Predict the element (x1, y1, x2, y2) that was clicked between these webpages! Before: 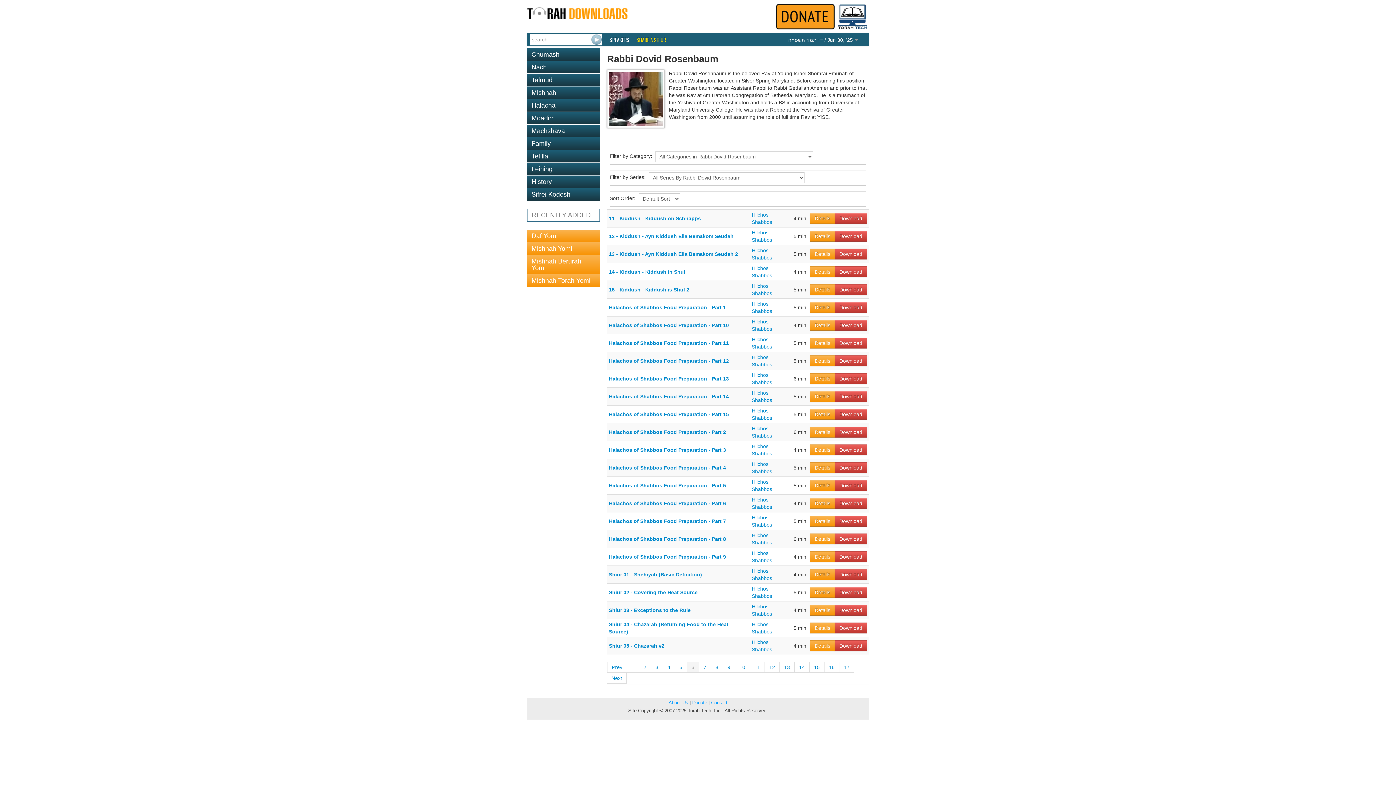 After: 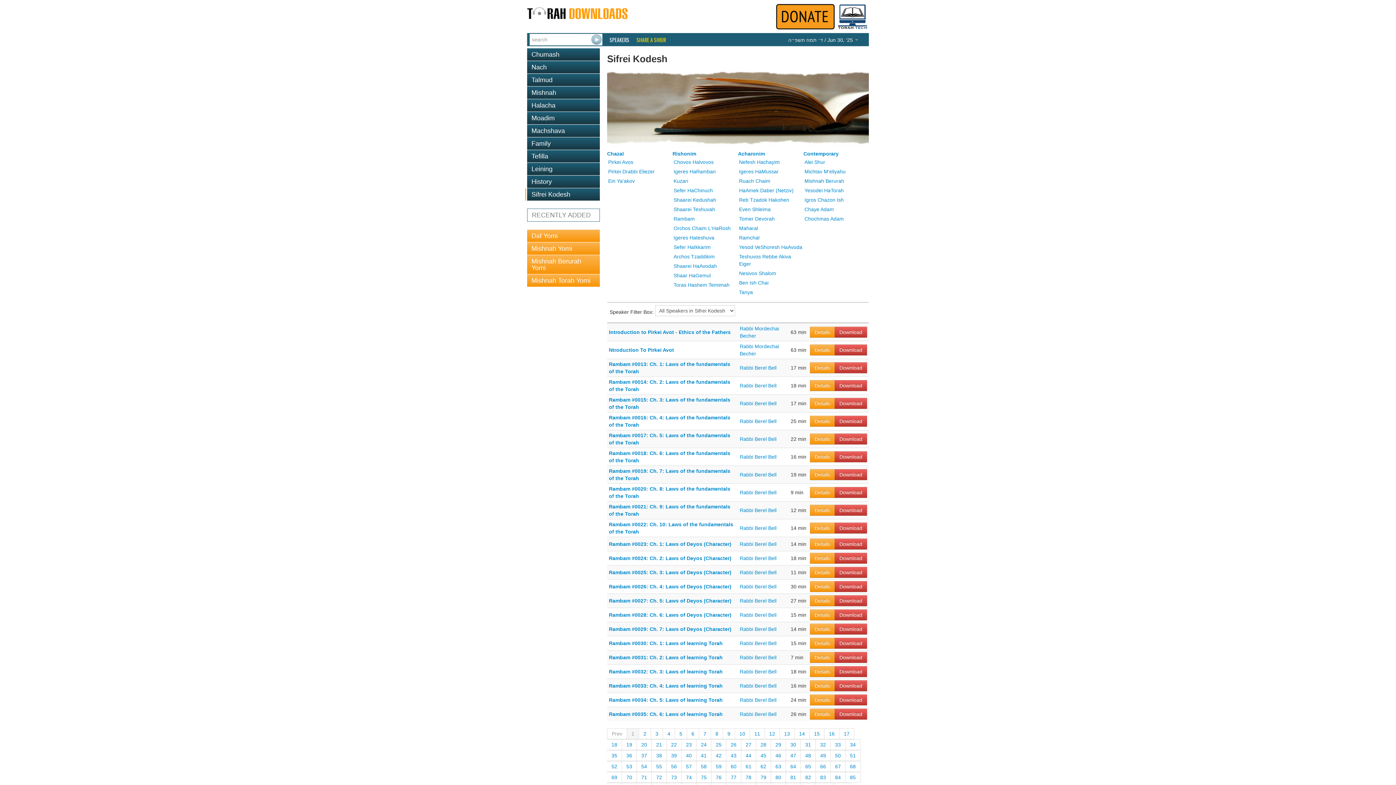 Action: label: Sifrei Kodesh bbox: (527, 188, 600, 200)